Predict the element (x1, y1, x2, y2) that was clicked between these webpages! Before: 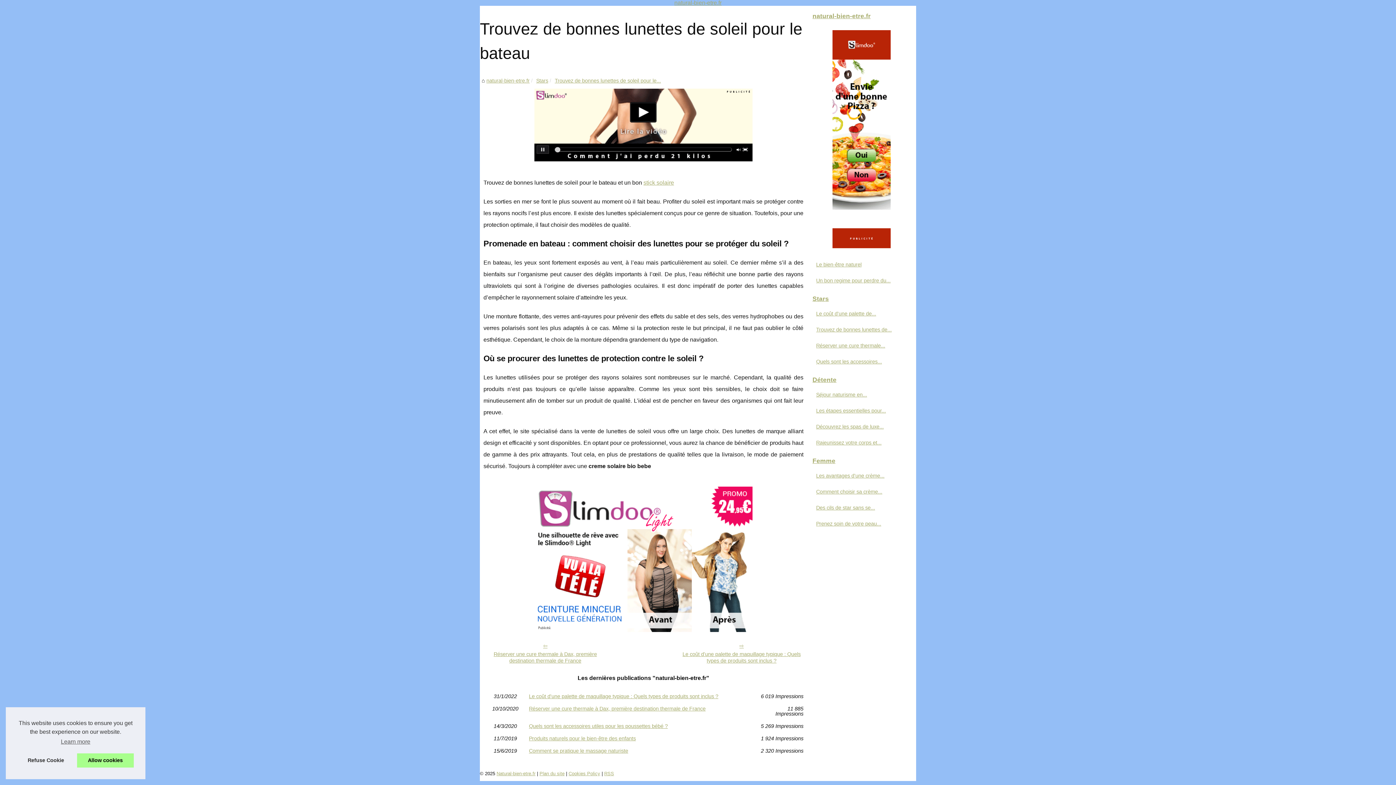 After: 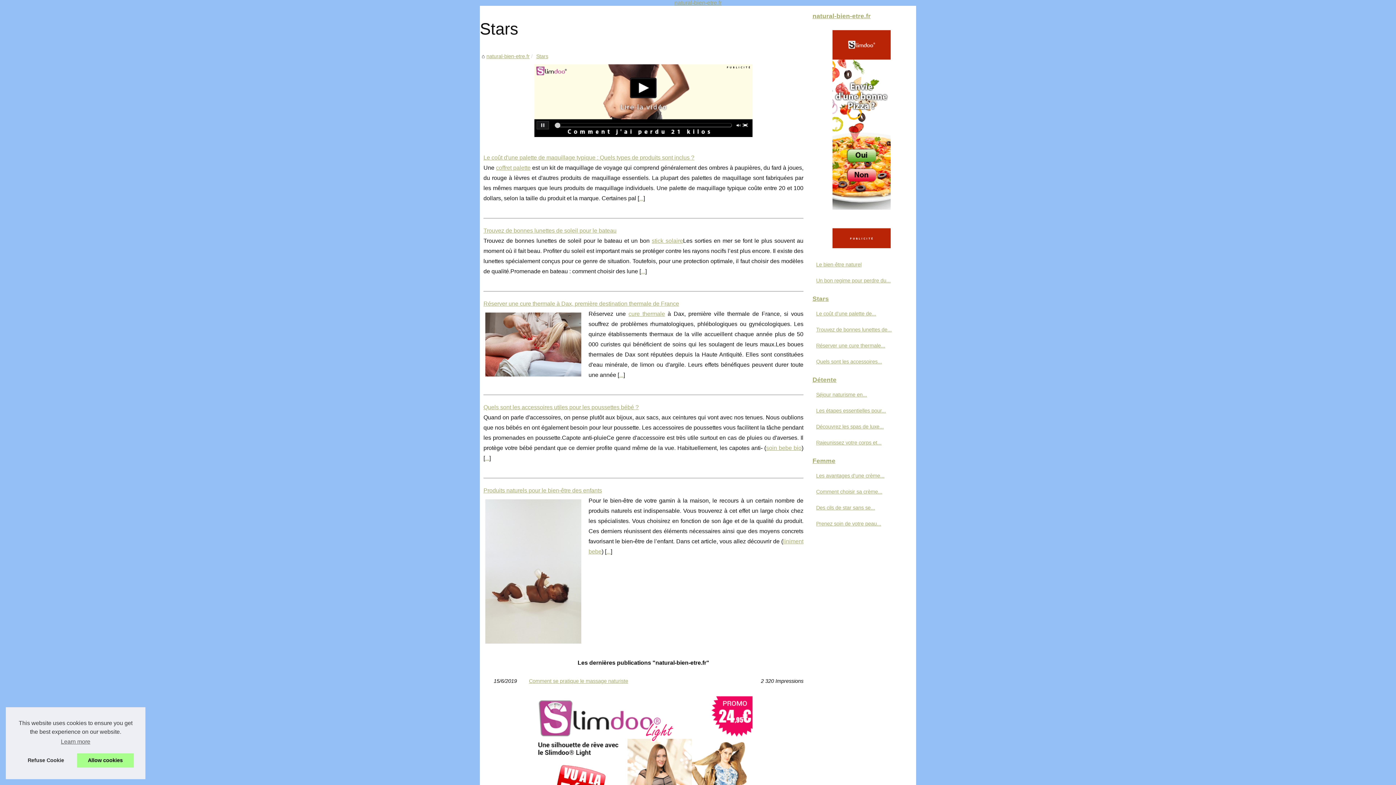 Action: bbox: (536, 77, 548, 83) label: Stars